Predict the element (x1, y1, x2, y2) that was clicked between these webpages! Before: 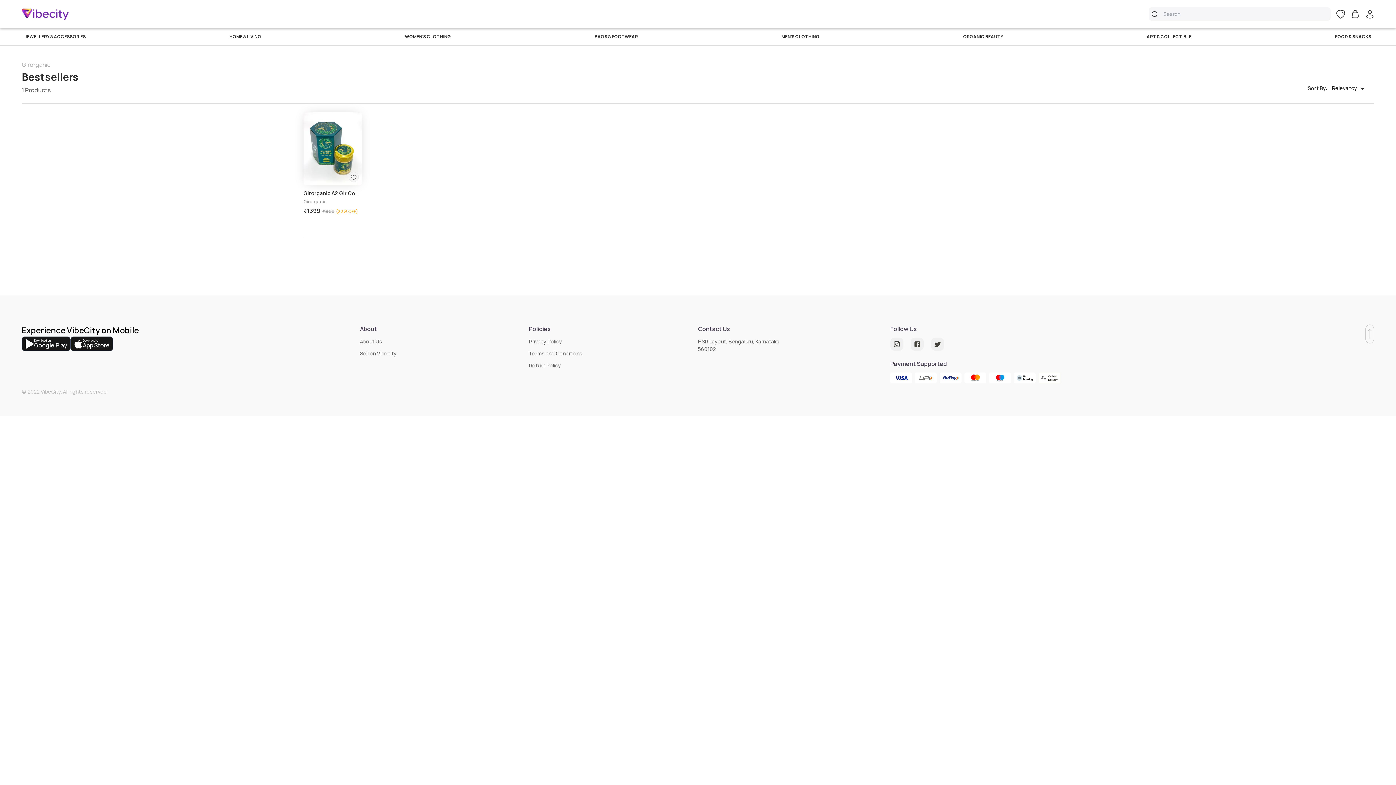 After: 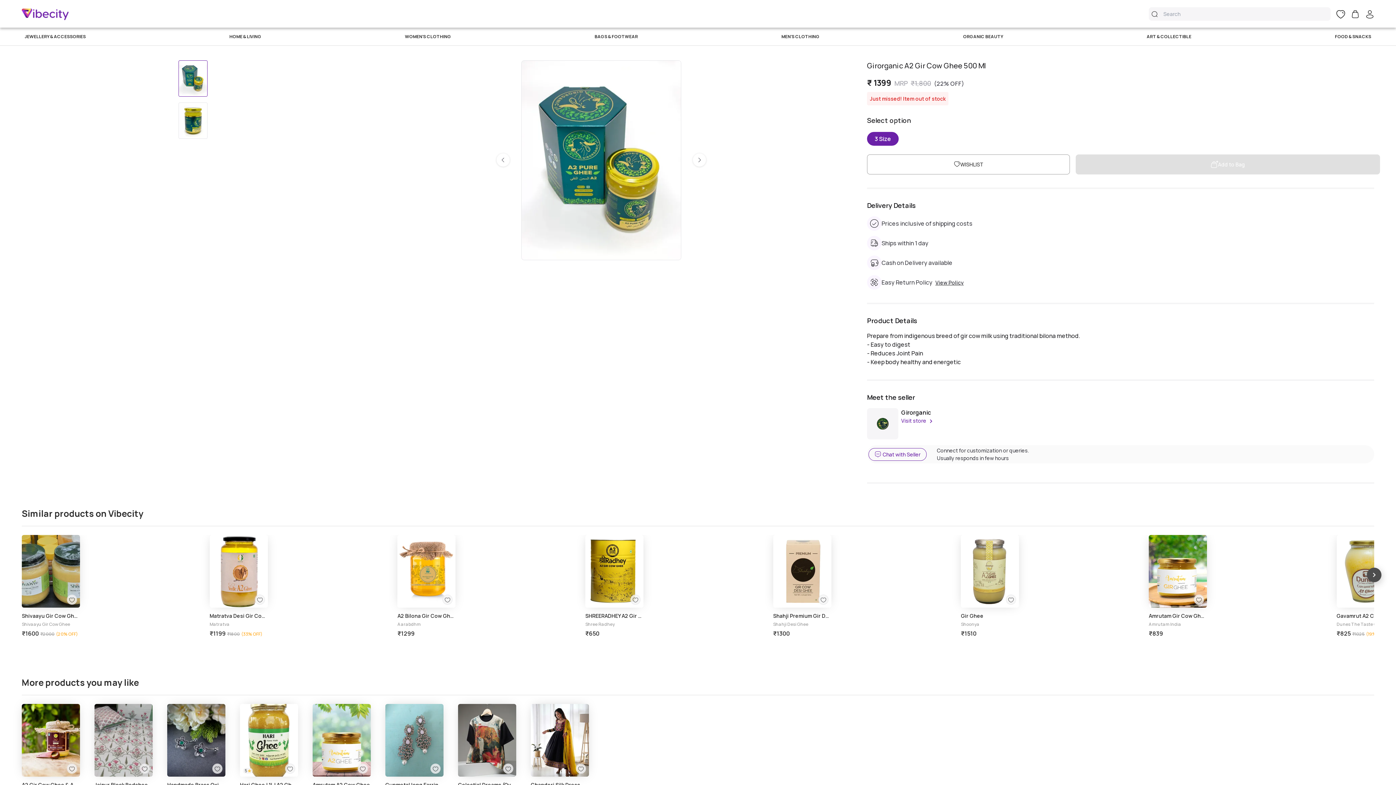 Action: label: Girorganic A2 Gir Cow Ghee 500 Ml
Girorganic
₹1399₹1800(22% OFF) bbox: (303, 112, 361, 215)